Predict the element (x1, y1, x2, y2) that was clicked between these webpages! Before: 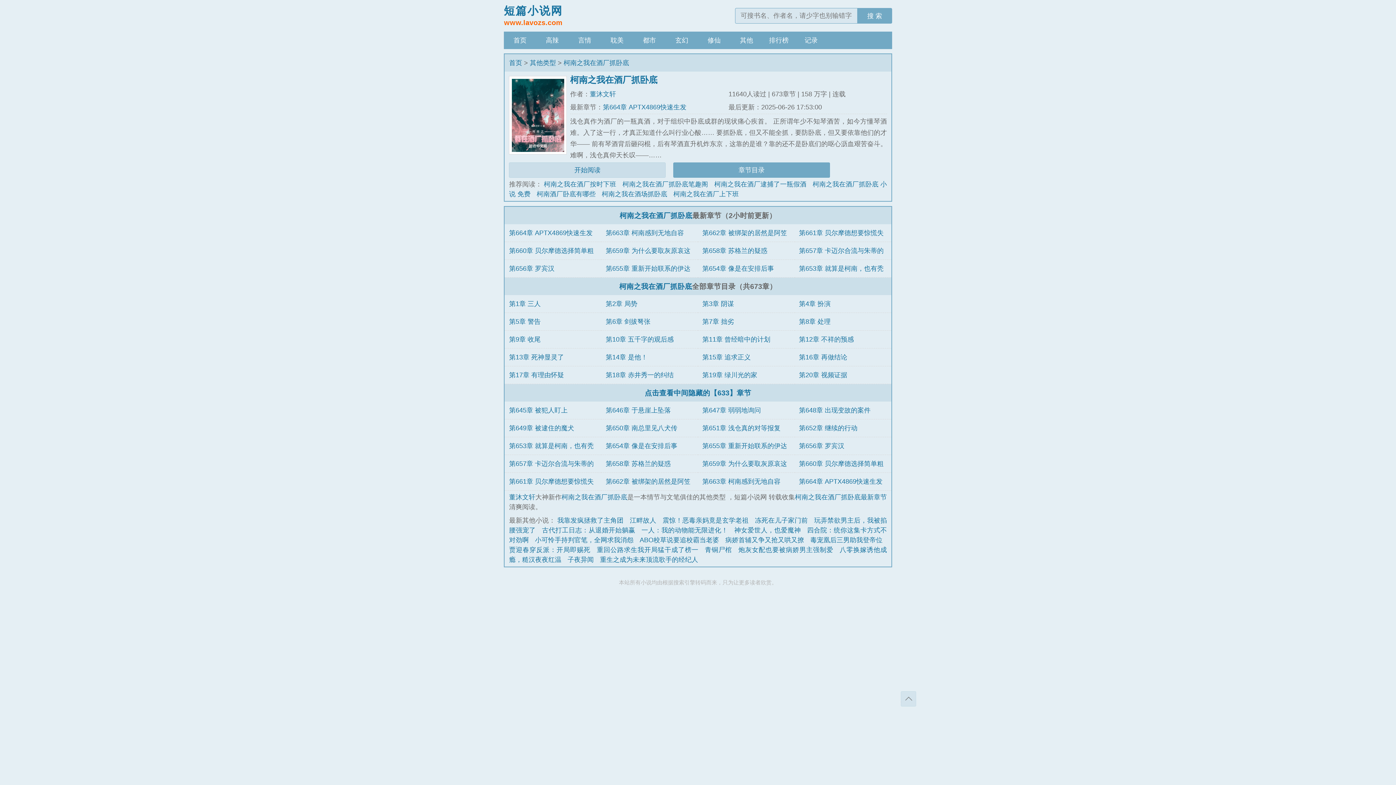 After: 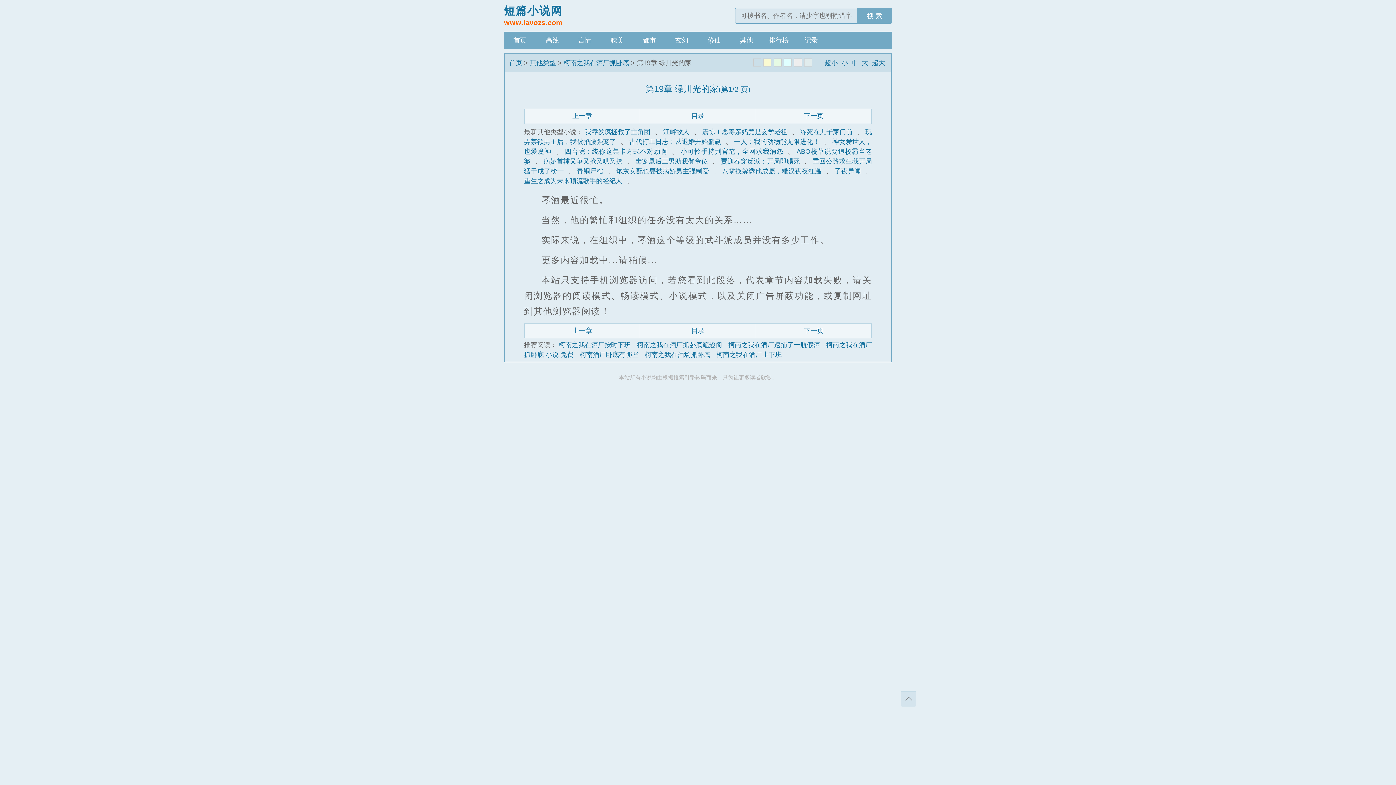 Action: bbox: (702, 371, 757, 378) label: 第19章 绿川光的家